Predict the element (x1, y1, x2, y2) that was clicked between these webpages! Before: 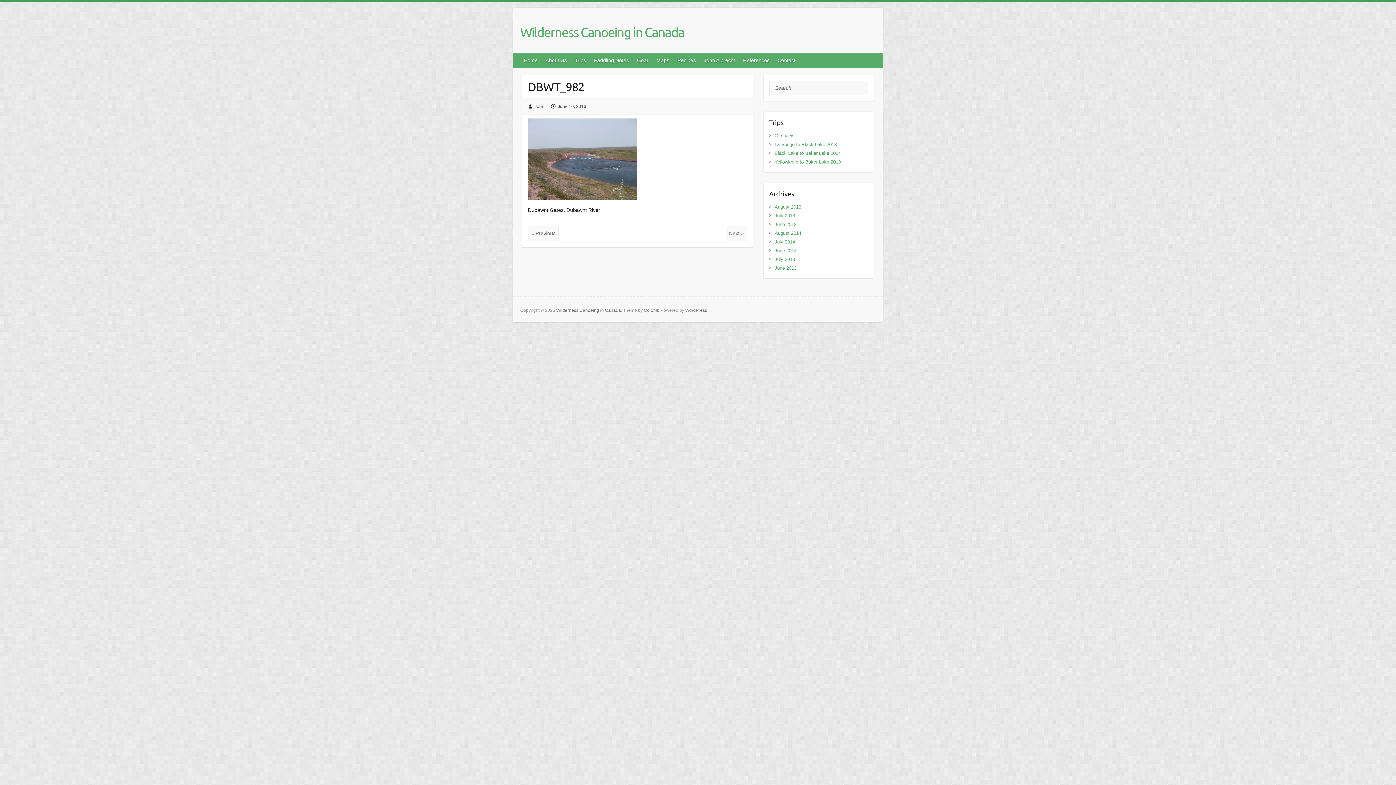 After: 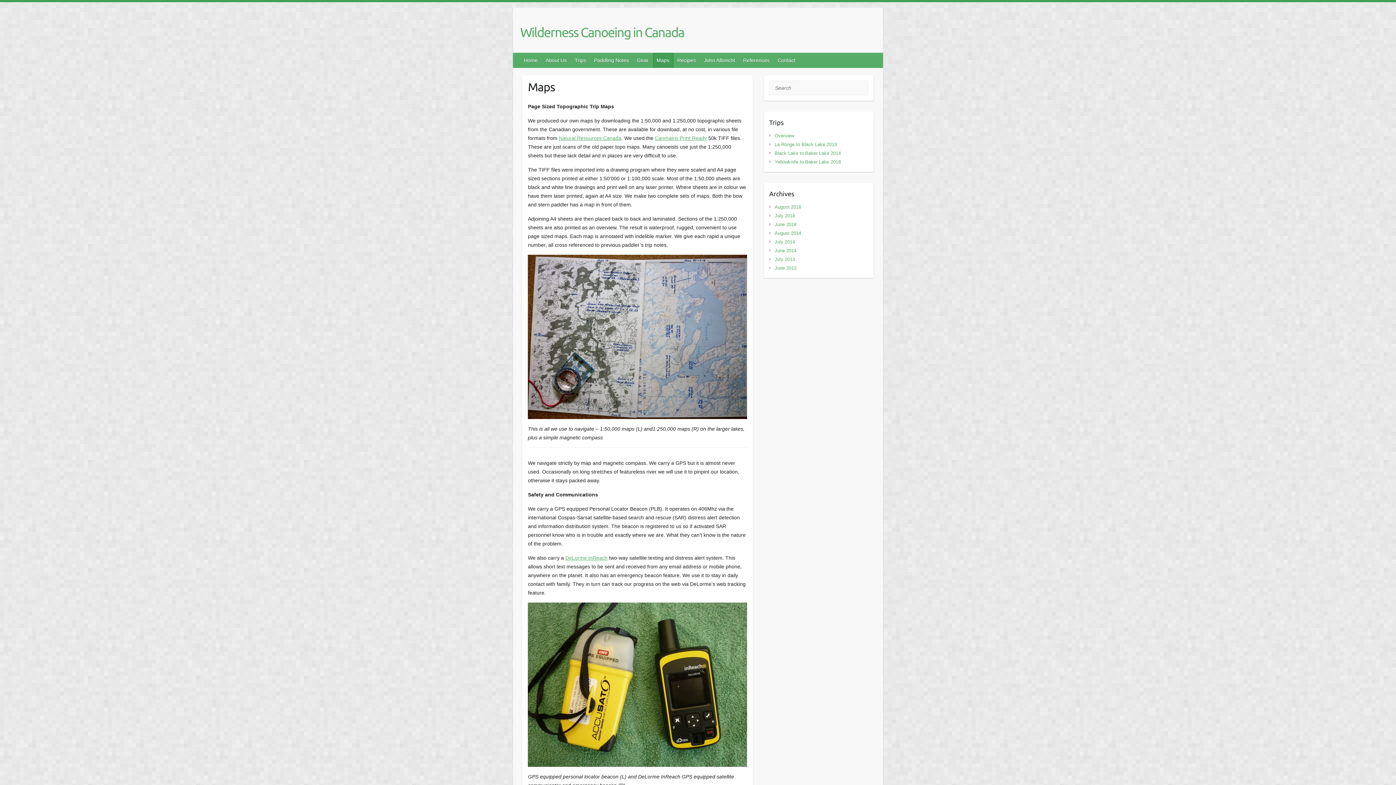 Action: label: Maps bbox: (653, 53, 673, 67)